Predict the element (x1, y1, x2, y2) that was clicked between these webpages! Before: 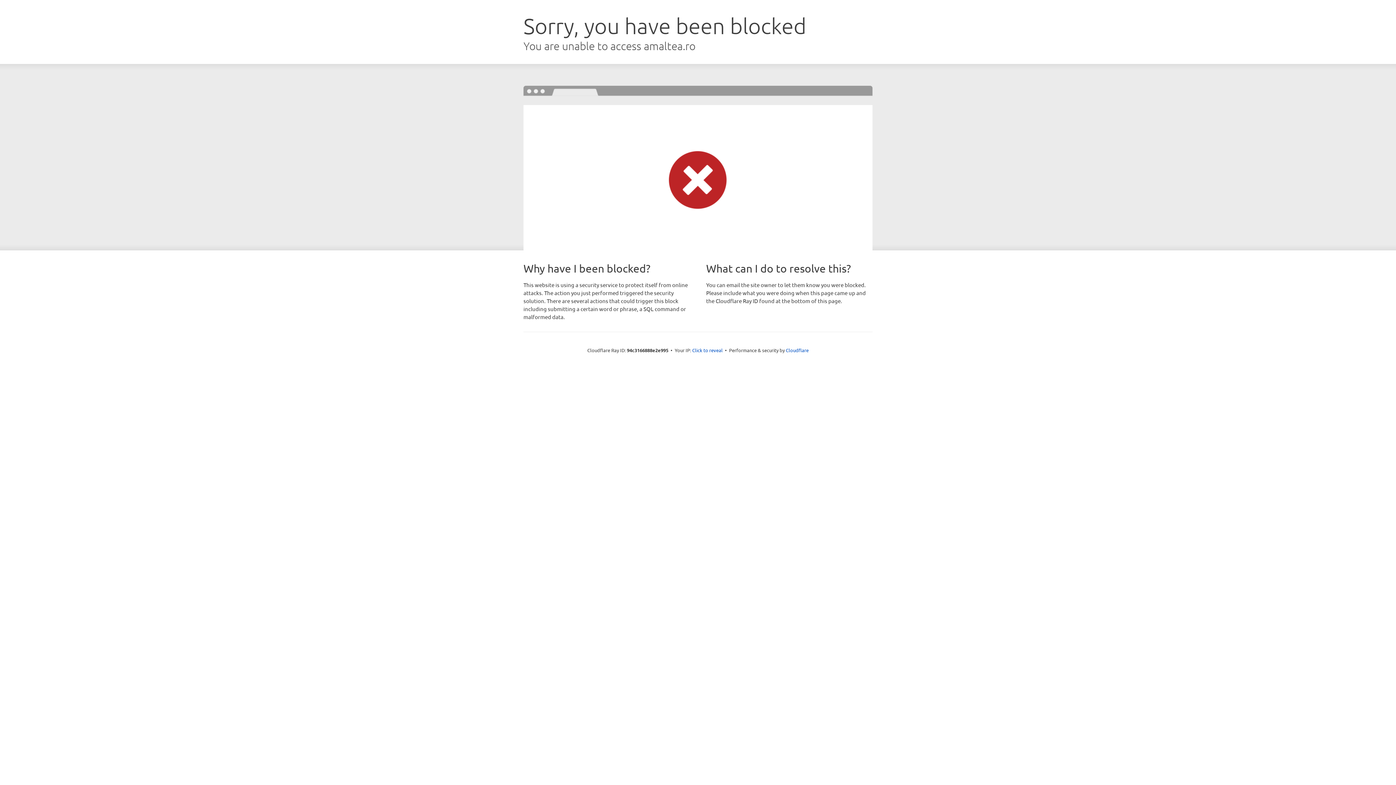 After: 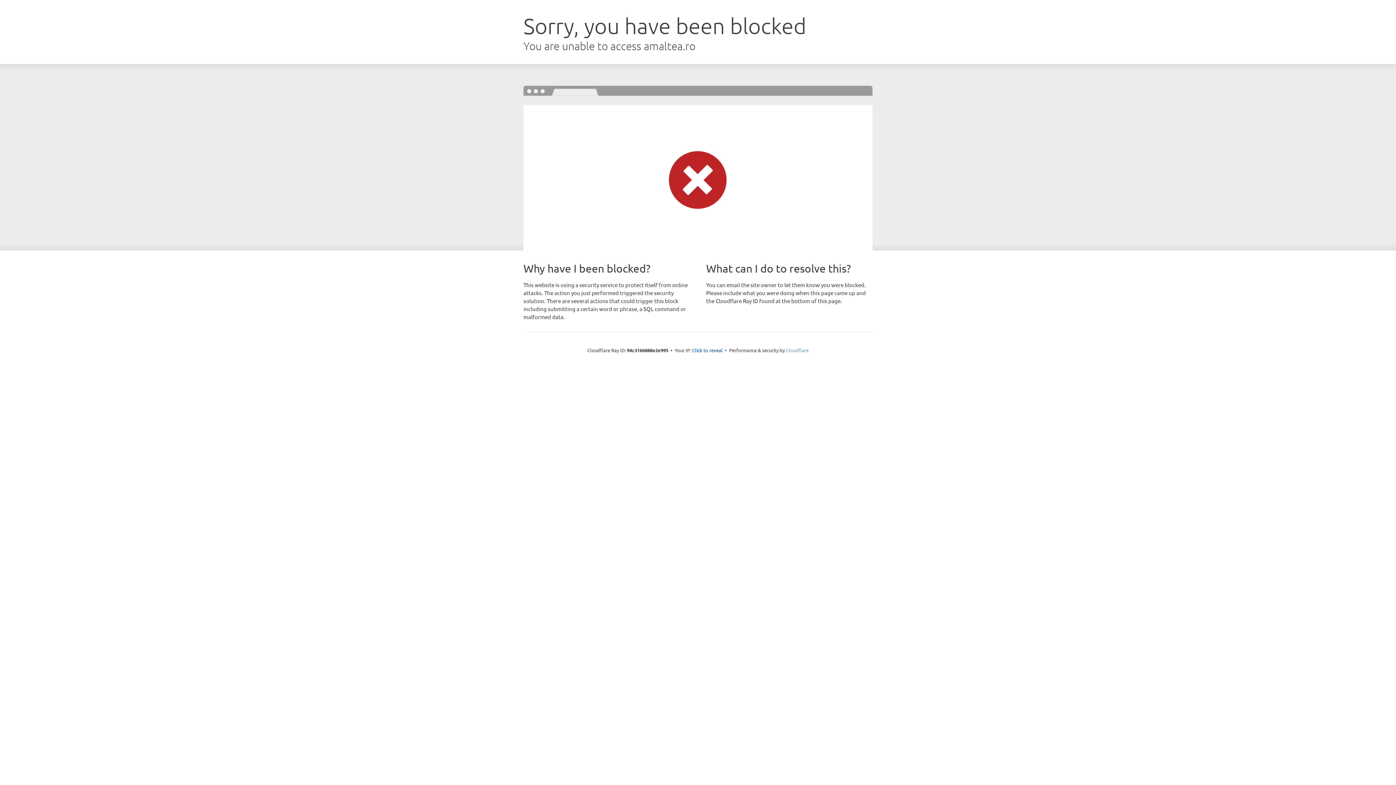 Action: label: Cloudflare bbox: (786, 347, 808, 353)